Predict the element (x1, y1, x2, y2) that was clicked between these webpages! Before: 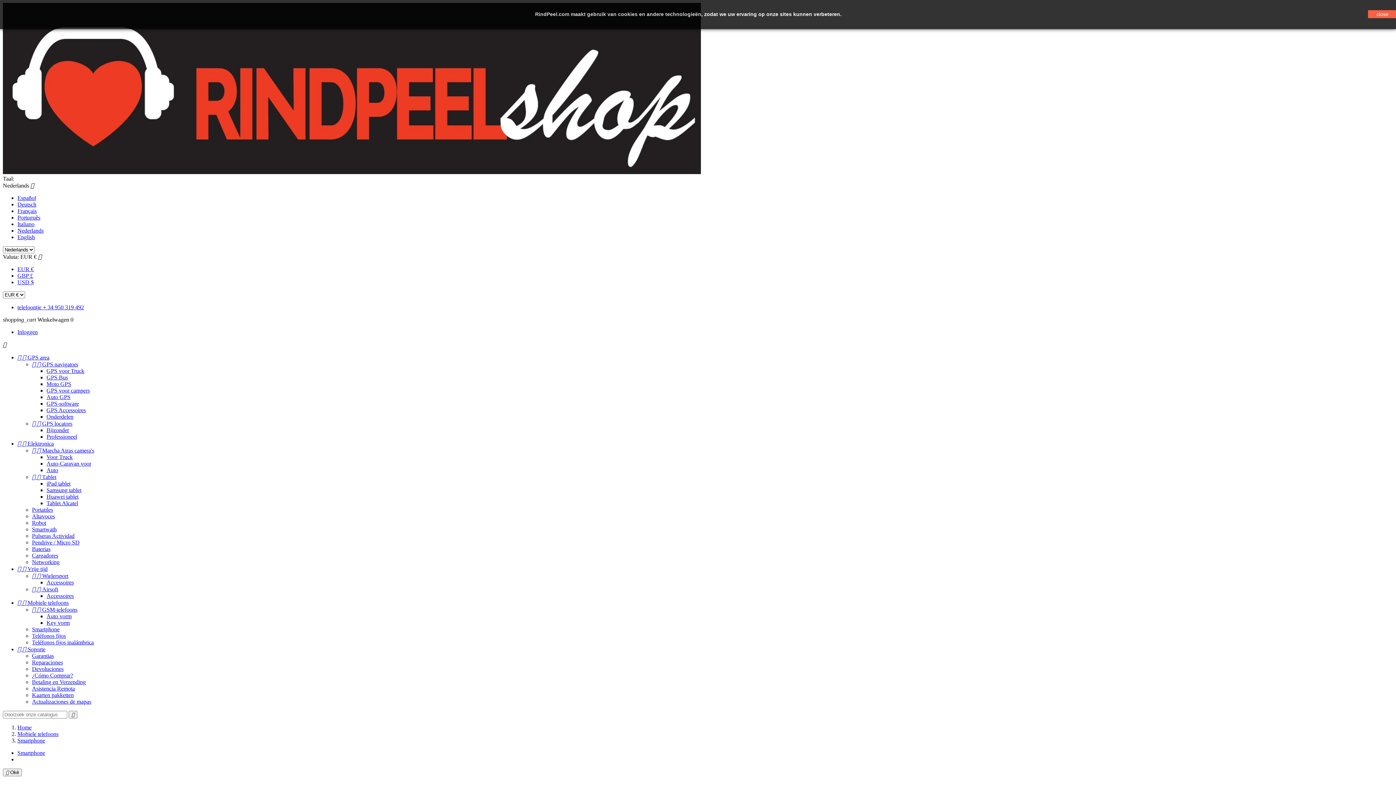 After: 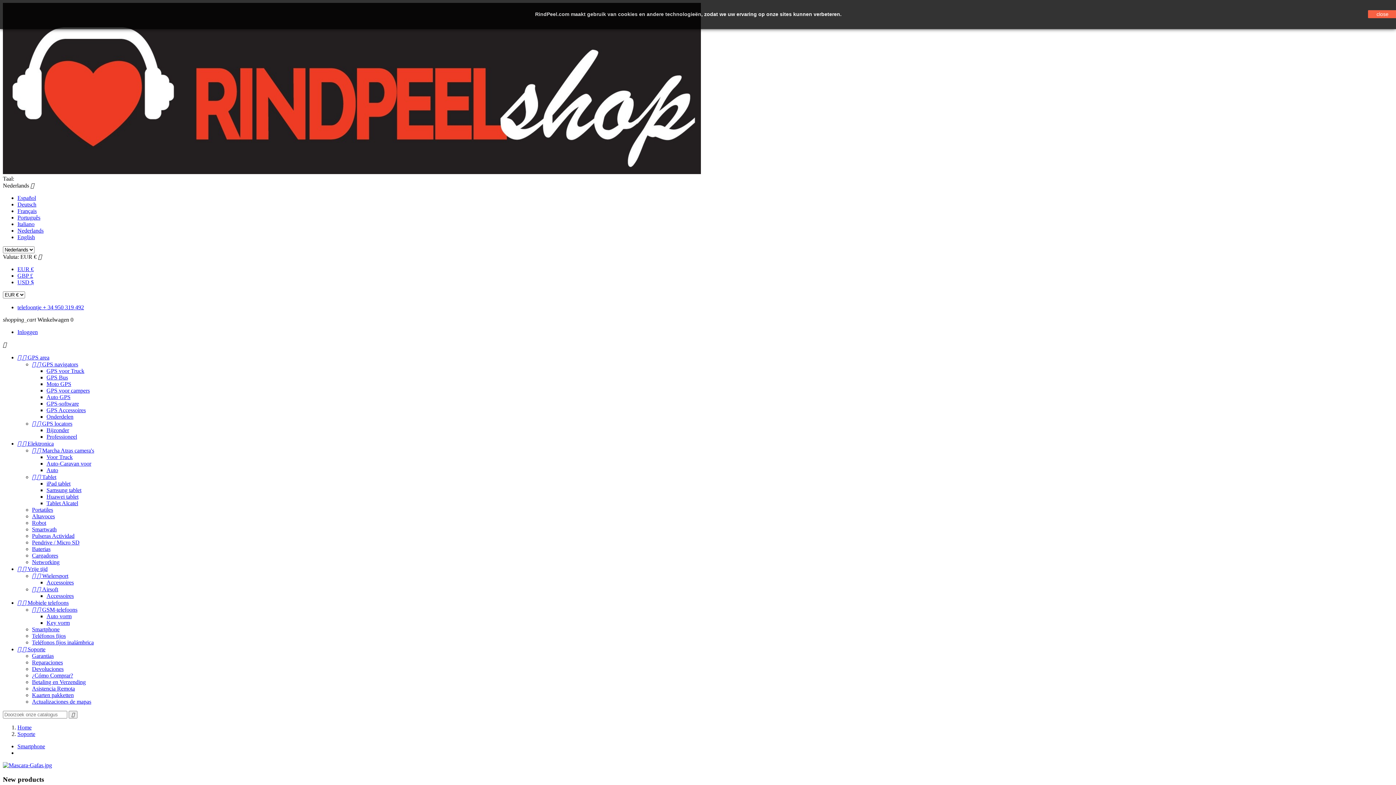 Action: bbox: (17, 646, 45, 652) label:   Soporte